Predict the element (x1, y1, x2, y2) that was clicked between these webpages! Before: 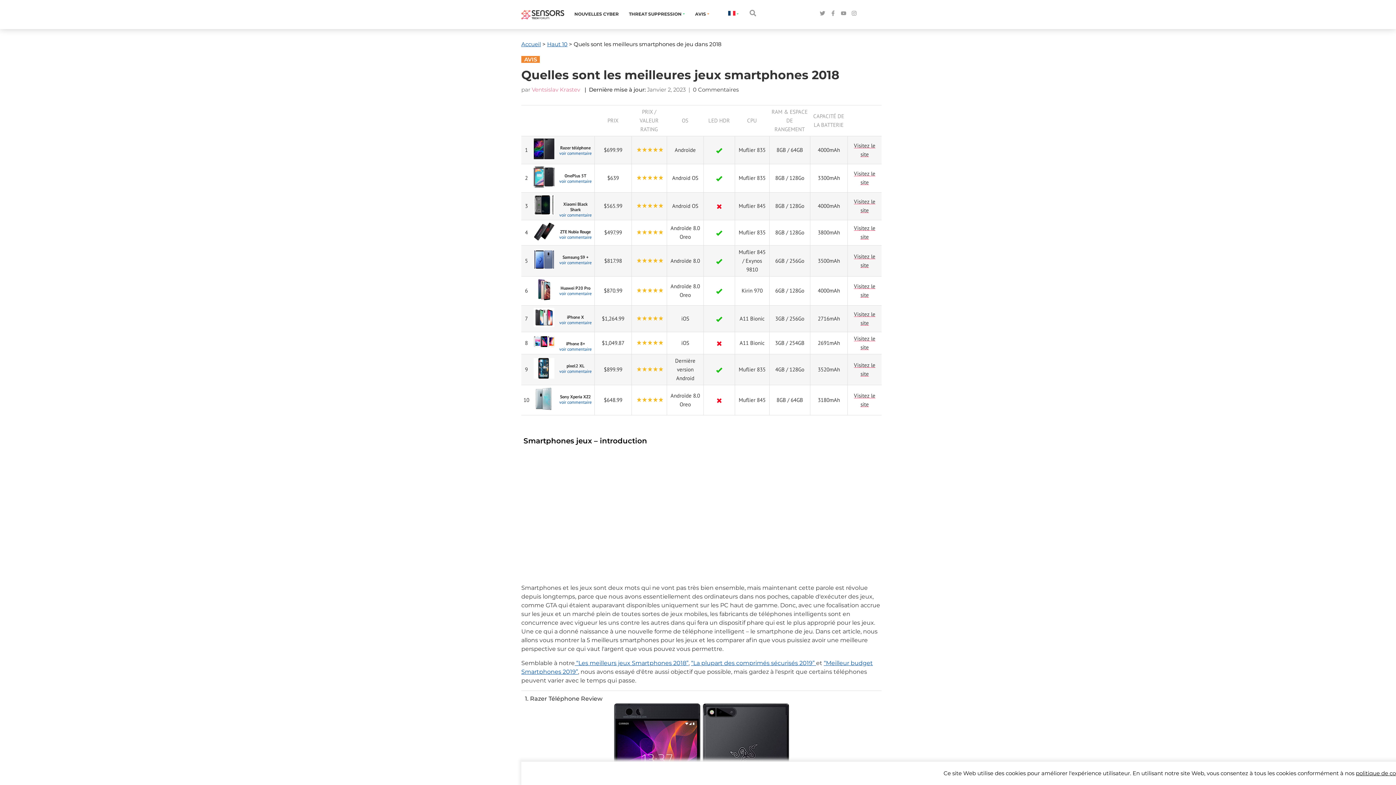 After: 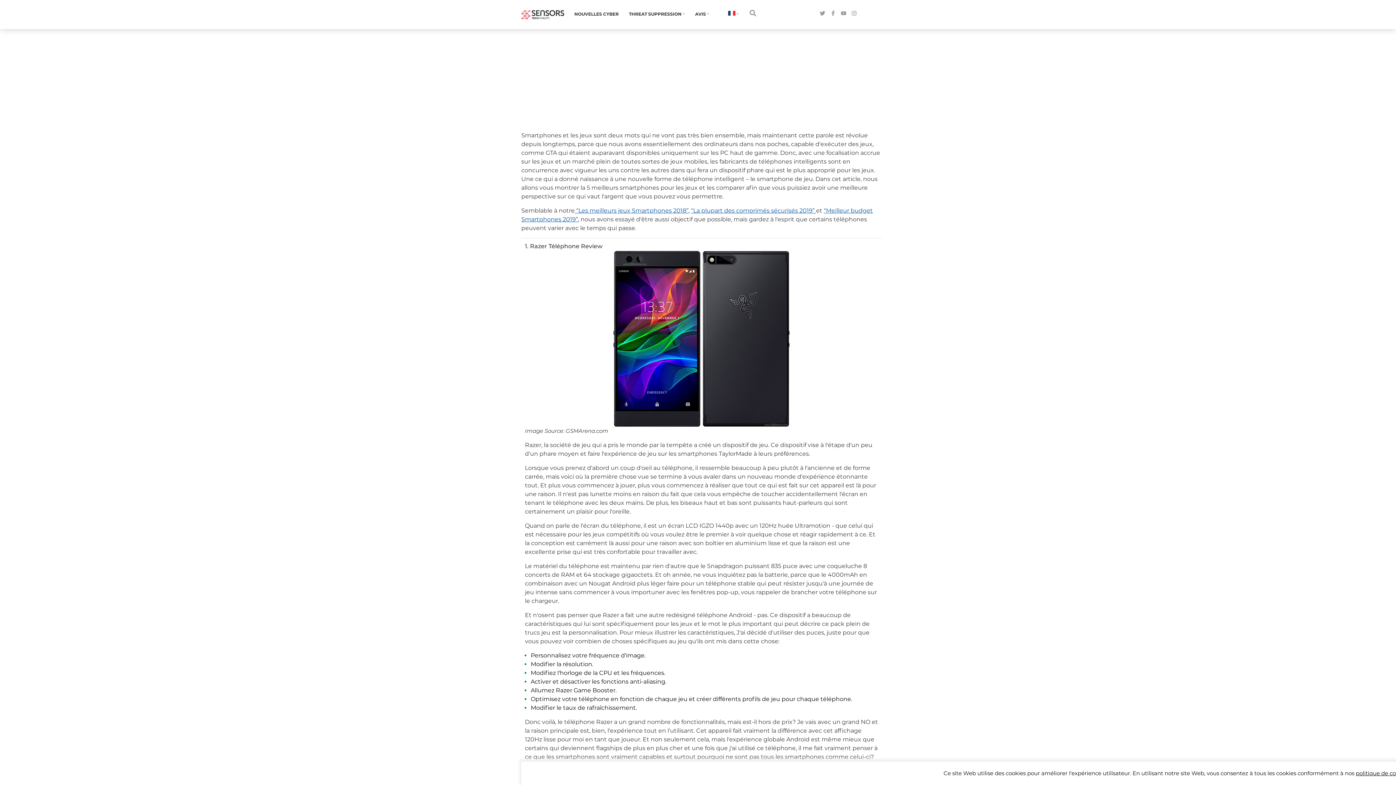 Action: label: voir commentaire bbox: (559, 178, 591, 184)